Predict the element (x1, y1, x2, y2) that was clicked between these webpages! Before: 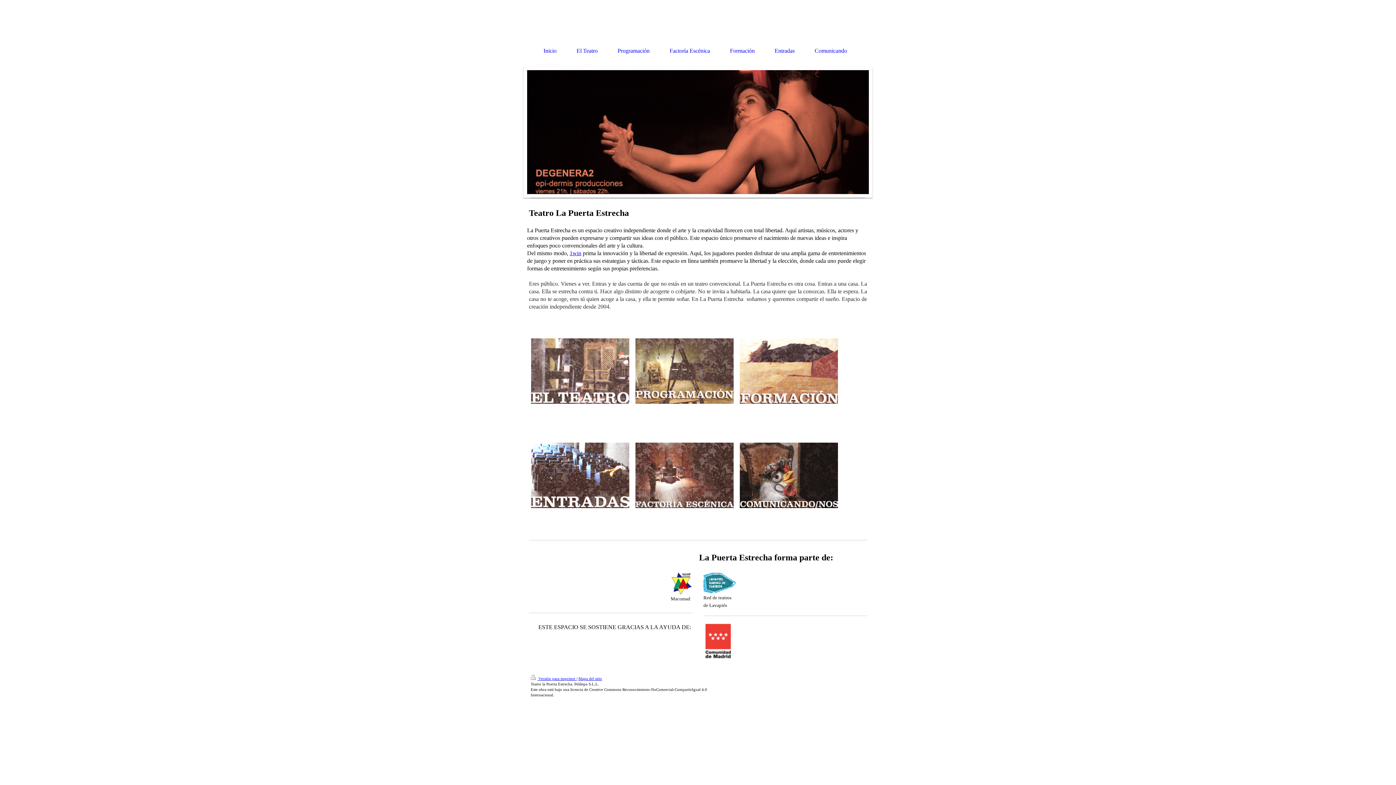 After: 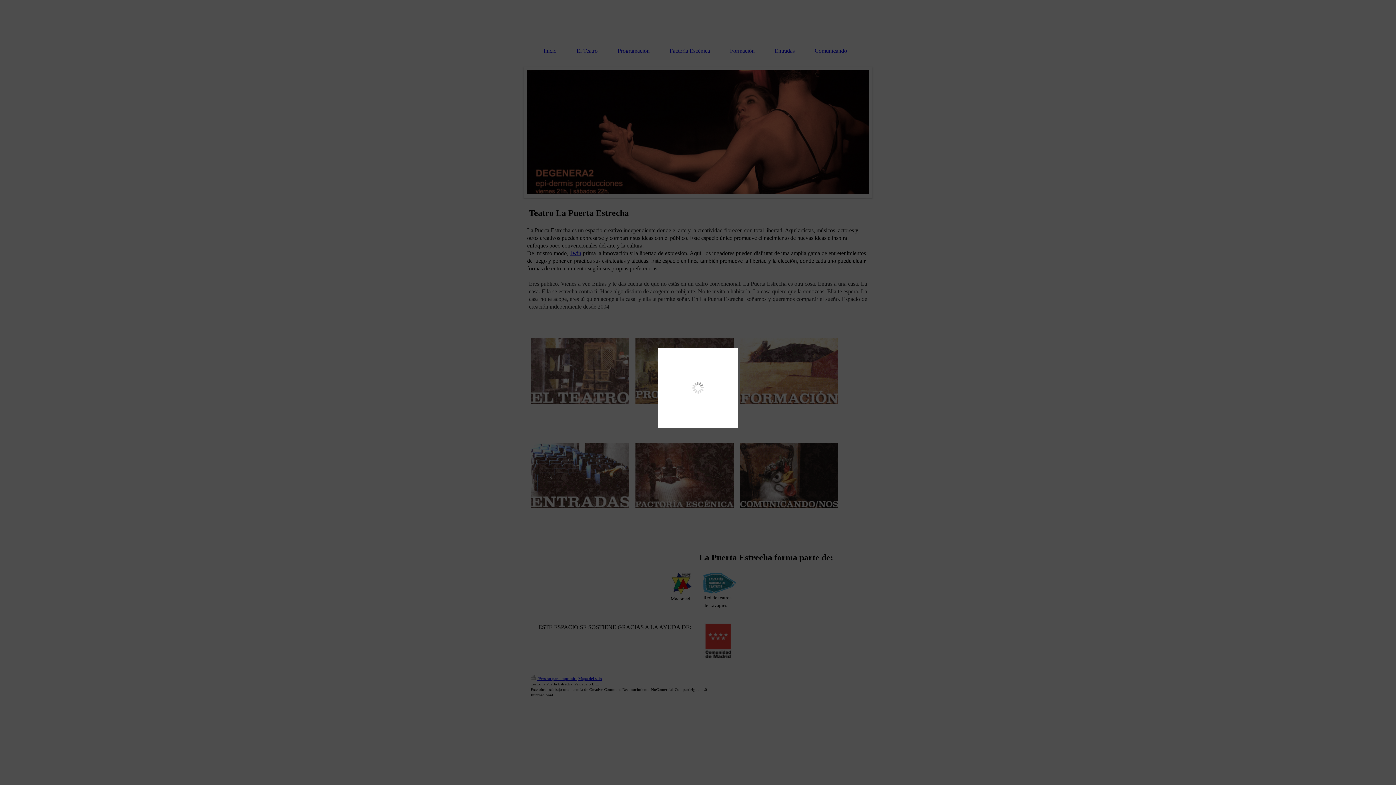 Action: bbox: (703, 622, 732, 660)